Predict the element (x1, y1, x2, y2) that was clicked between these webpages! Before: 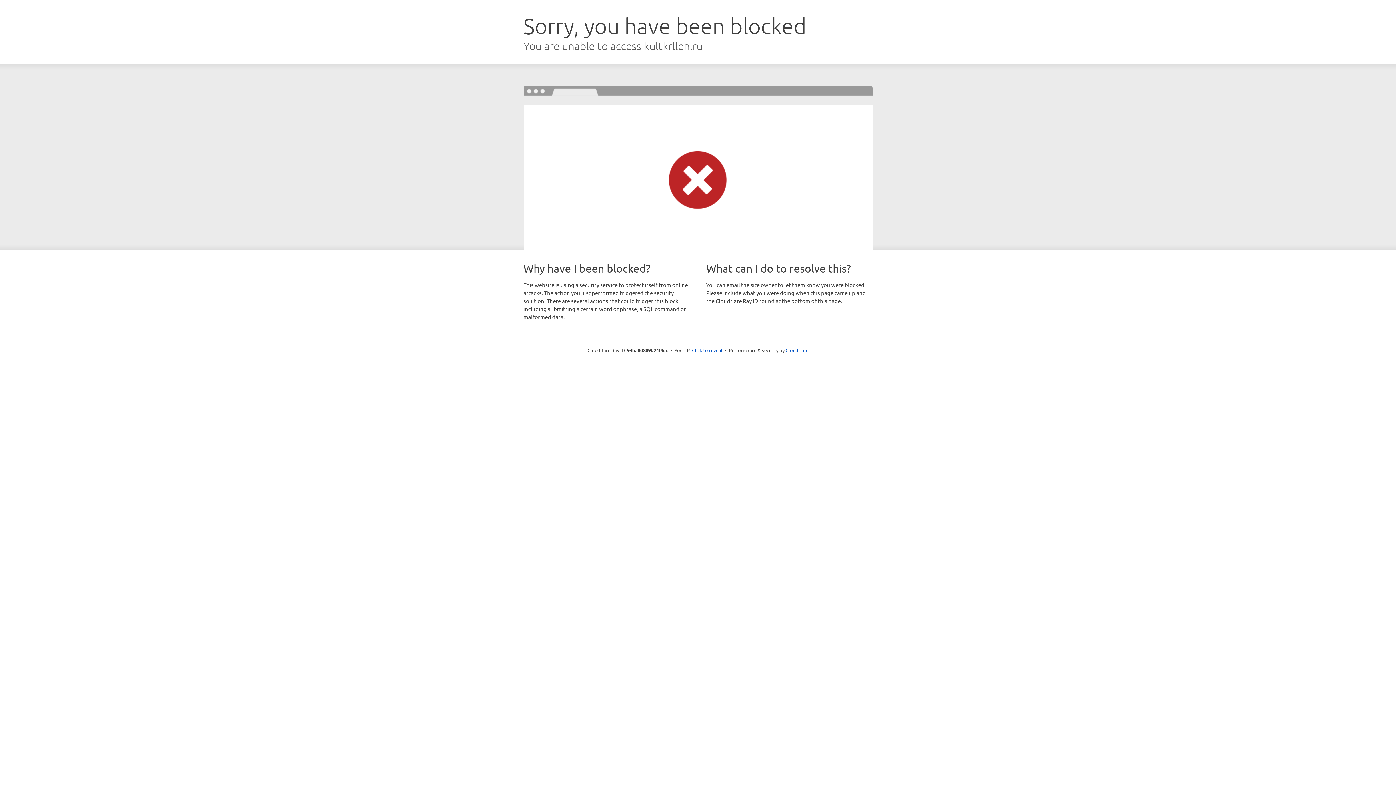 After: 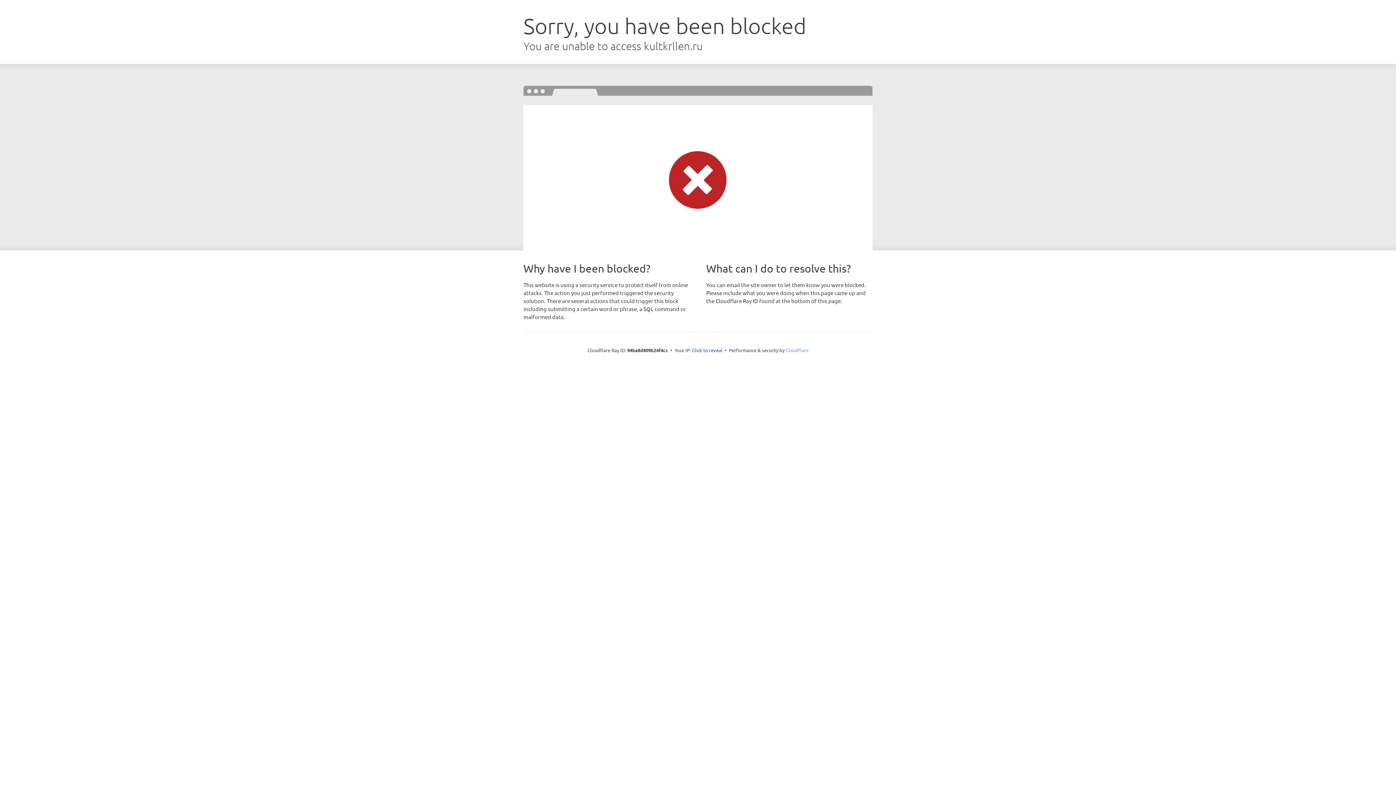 Action: label: Cloudflare bbox: (785, 347, 808, 353)